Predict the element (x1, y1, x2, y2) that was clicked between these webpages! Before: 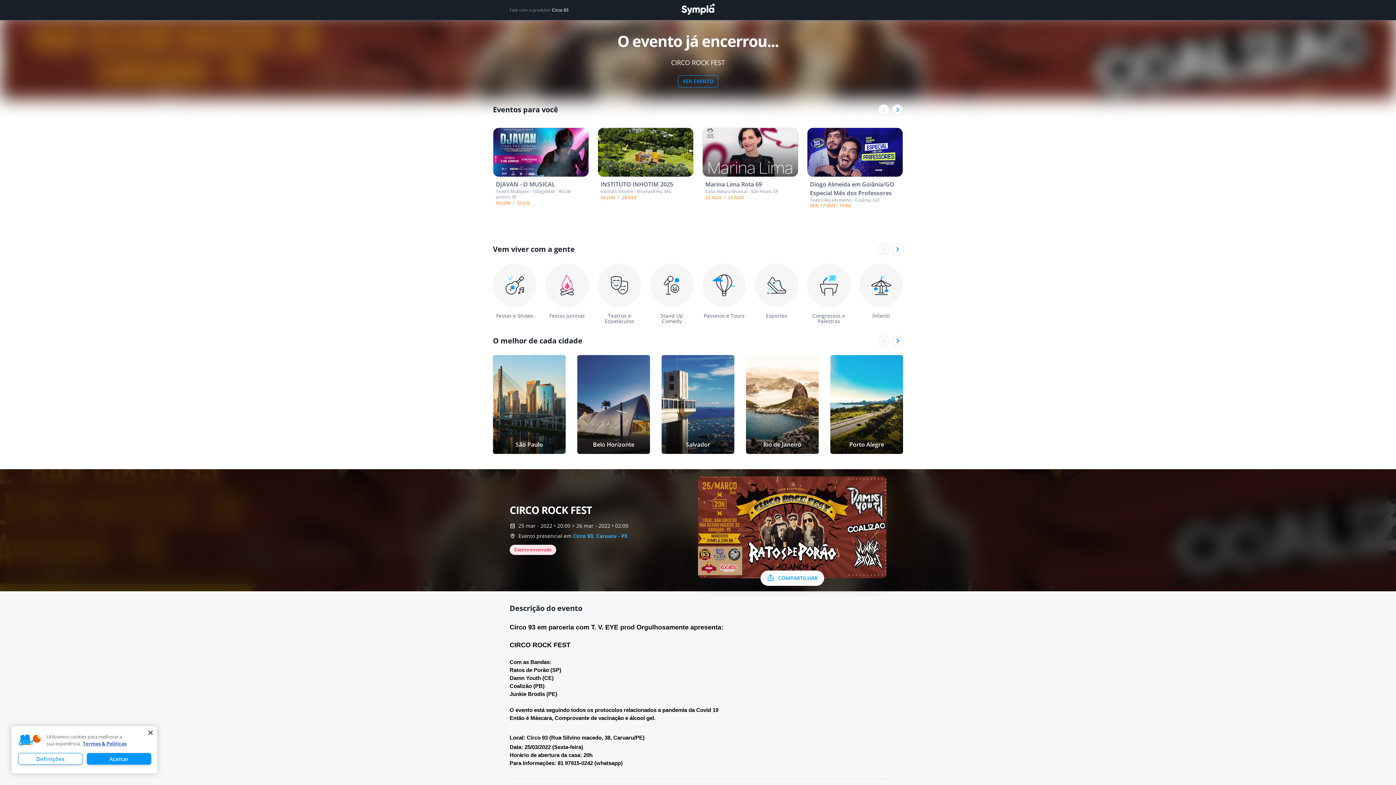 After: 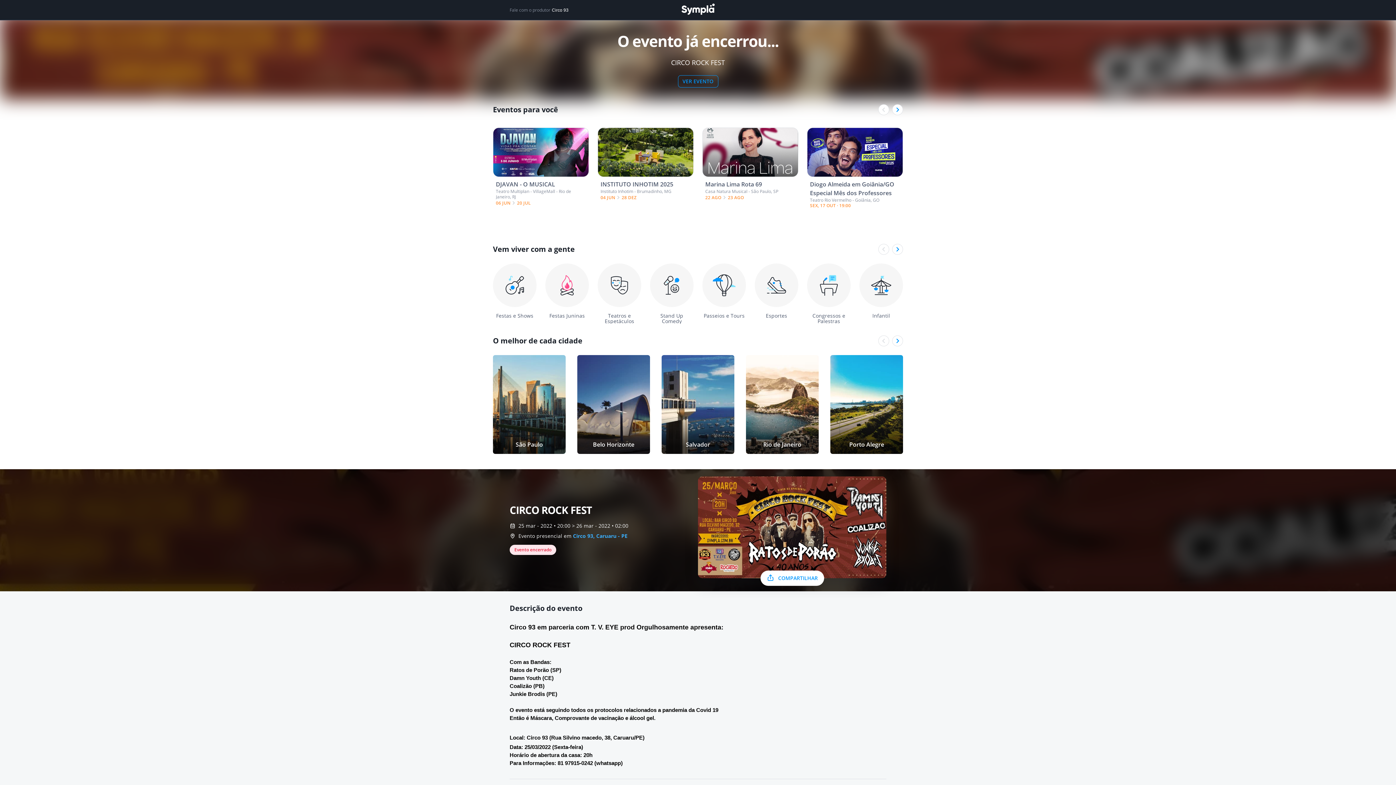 Action: label: Aceitar bbox: (87, 753, 151, 765)